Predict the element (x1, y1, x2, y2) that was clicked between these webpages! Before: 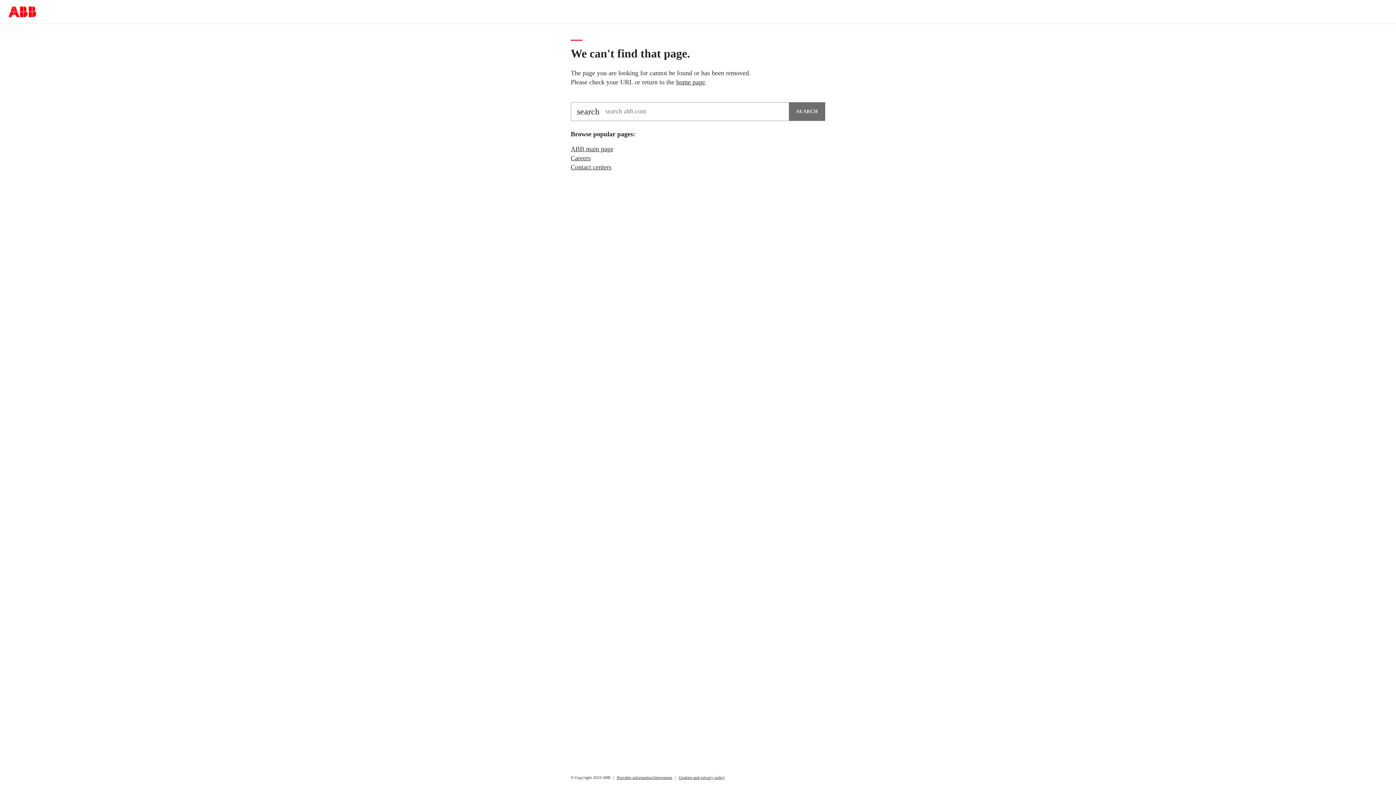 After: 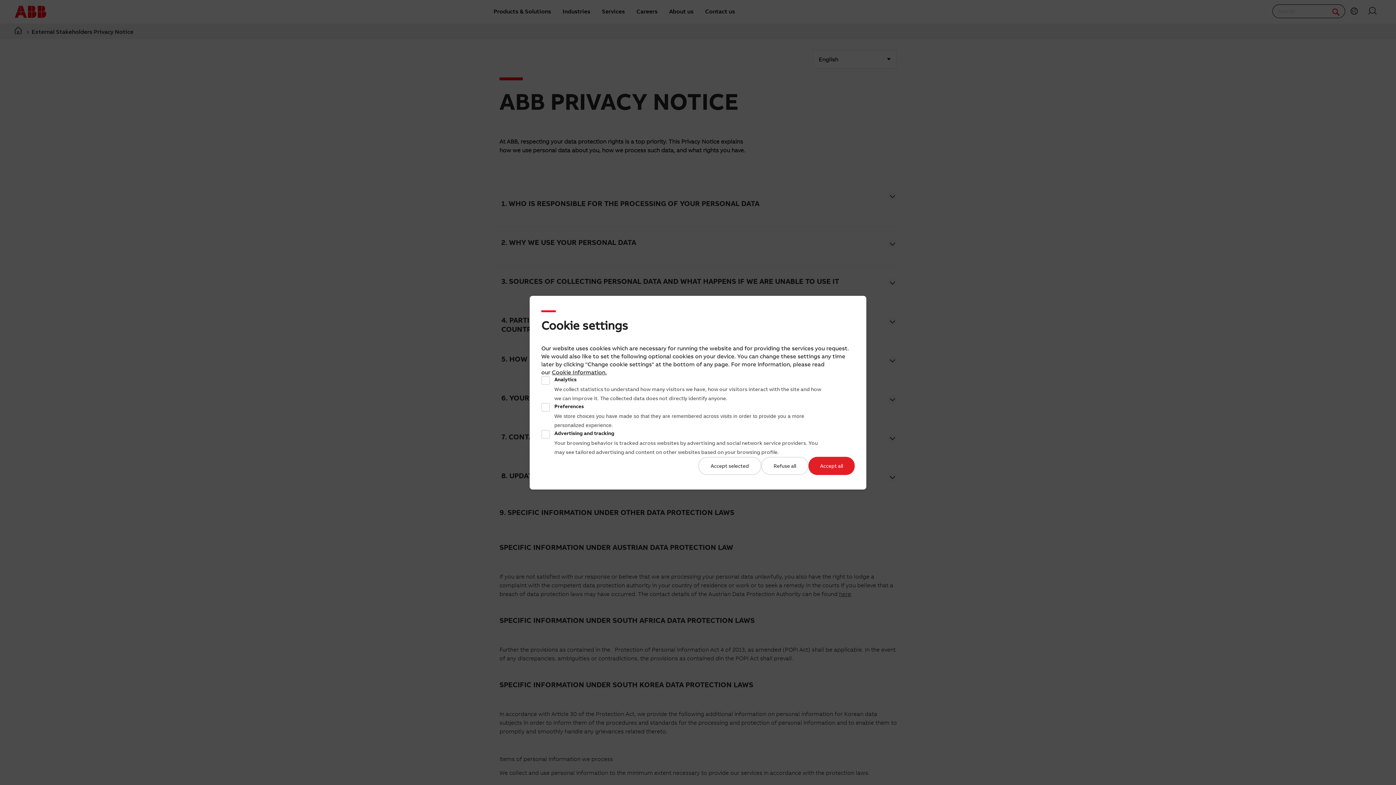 Action: label: Cookies and privacy policy bbox: (678, 773, 725, 782)